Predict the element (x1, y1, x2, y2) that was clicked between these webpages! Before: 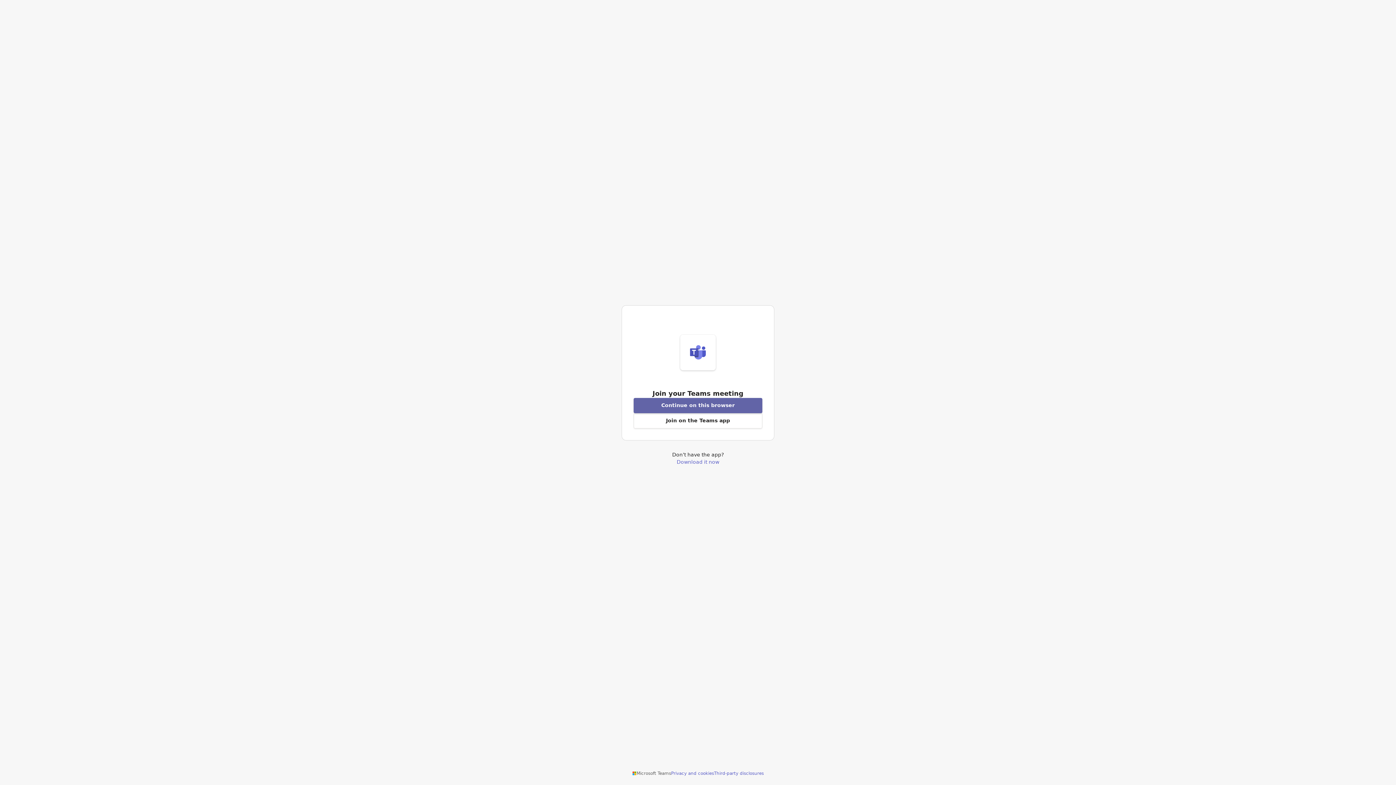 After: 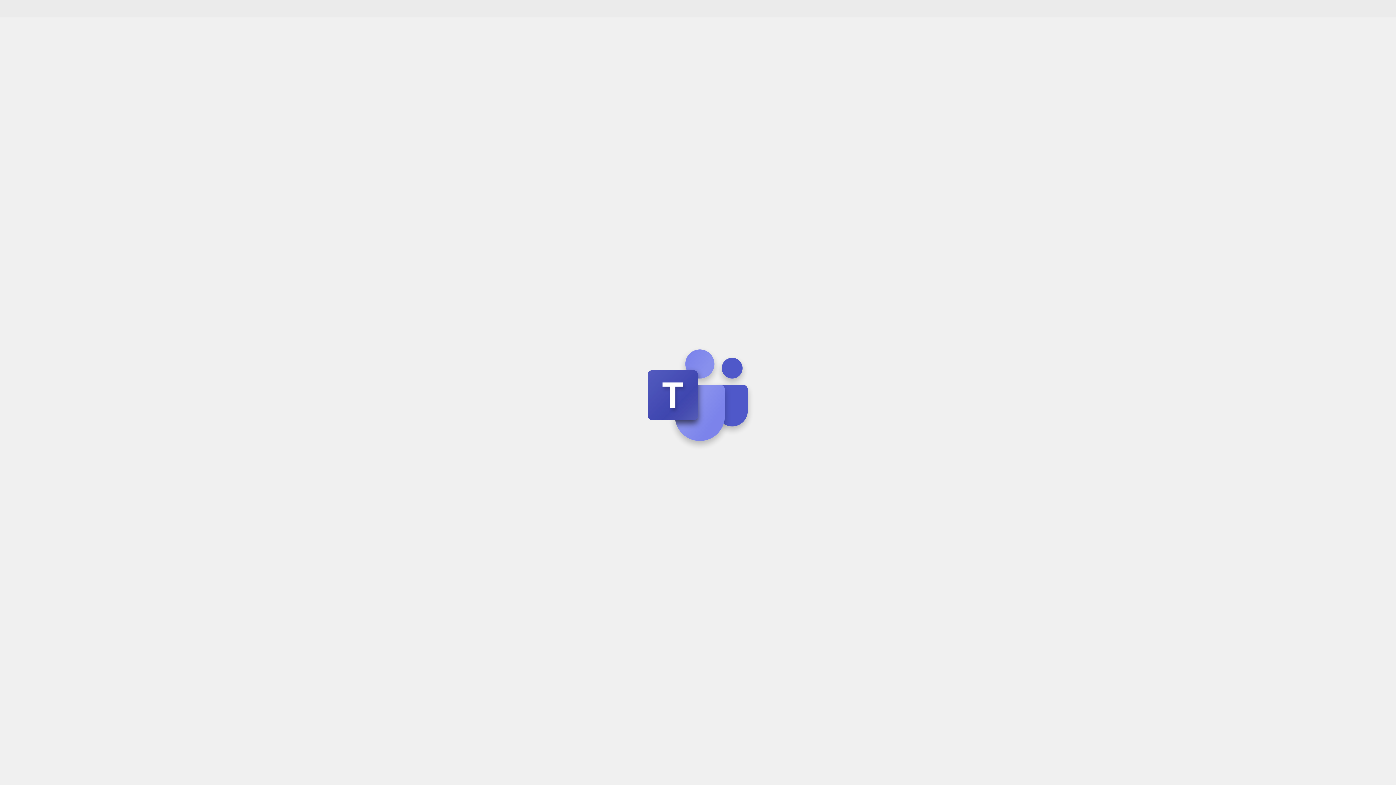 Action: bbox: (633, 398, 762, 413) label: Join meeting from this browser